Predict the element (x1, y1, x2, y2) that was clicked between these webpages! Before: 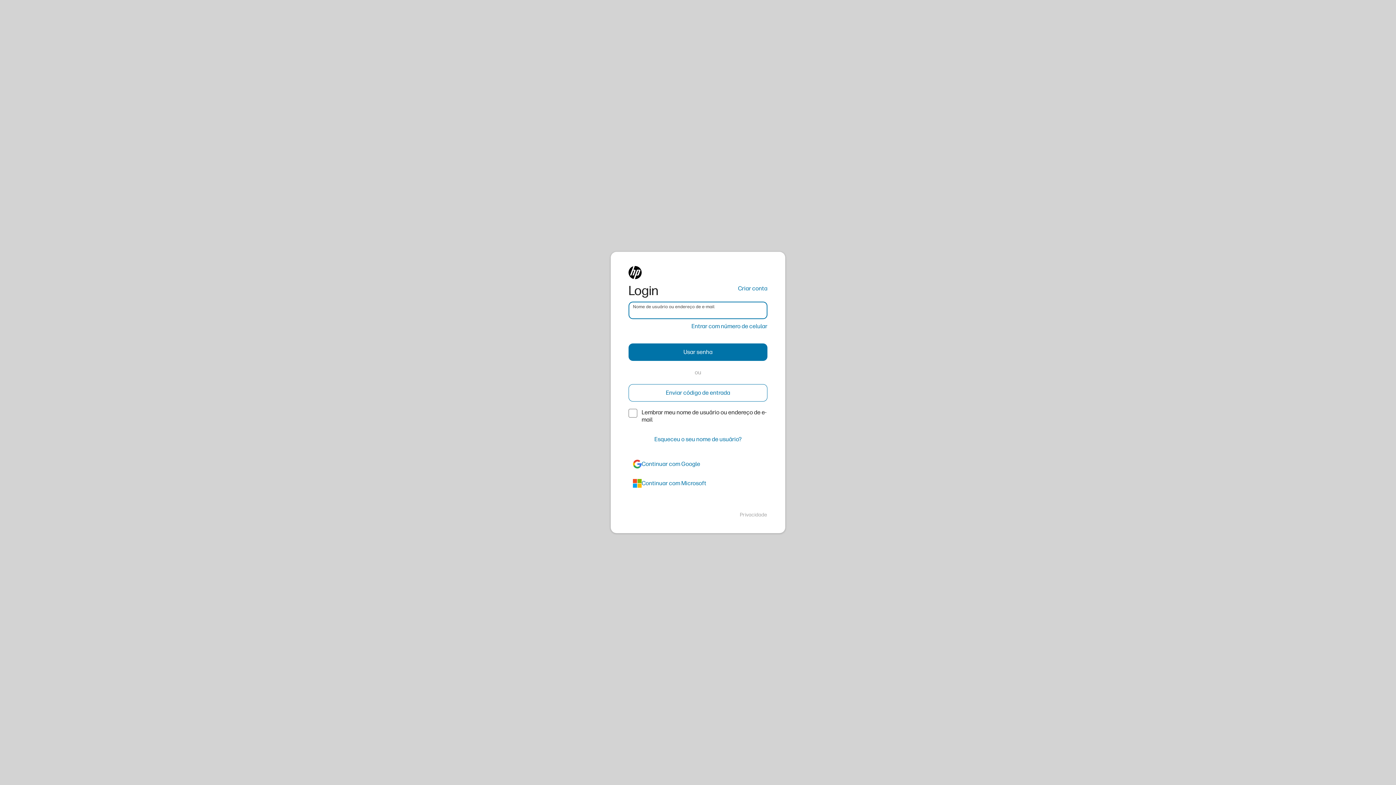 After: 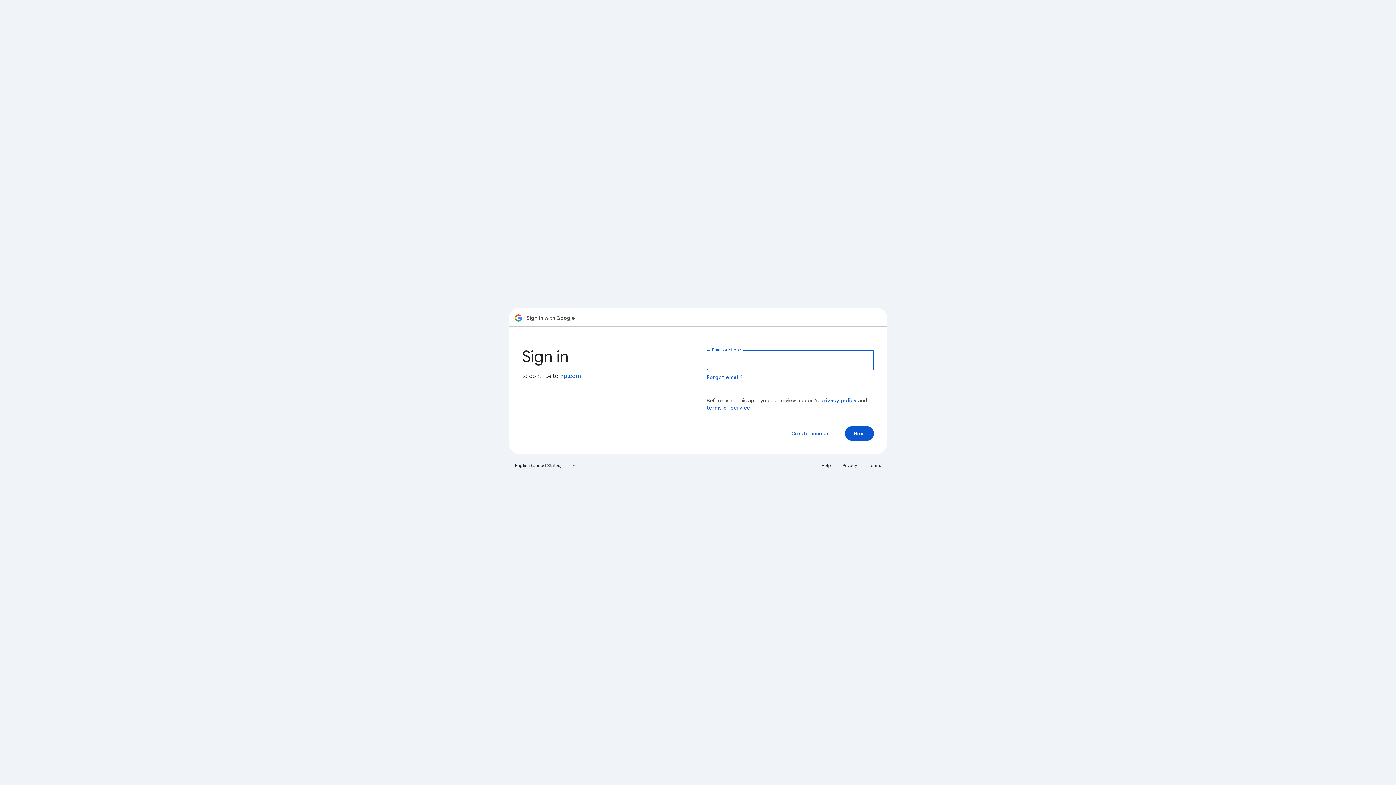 Action: bbox: (628, 455, 767, 473) label: google